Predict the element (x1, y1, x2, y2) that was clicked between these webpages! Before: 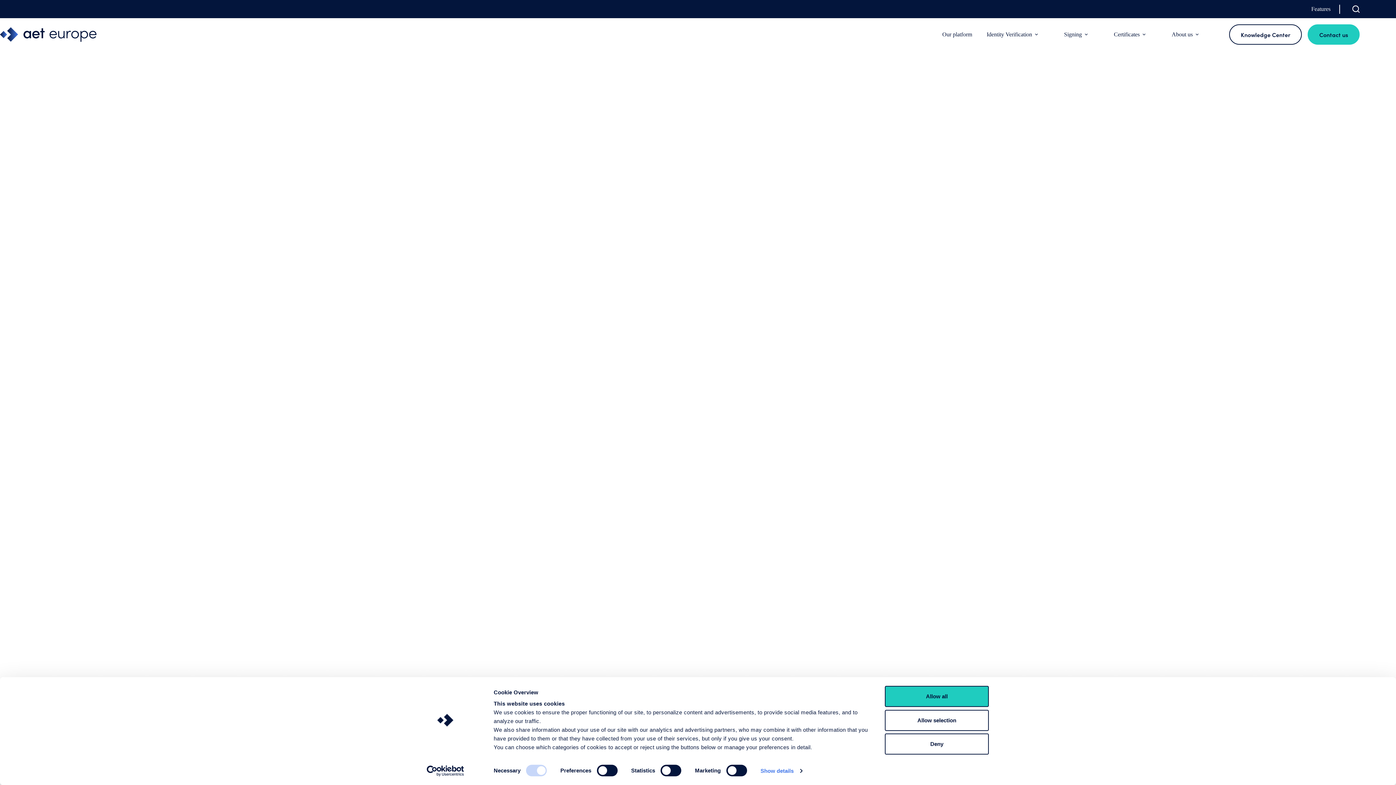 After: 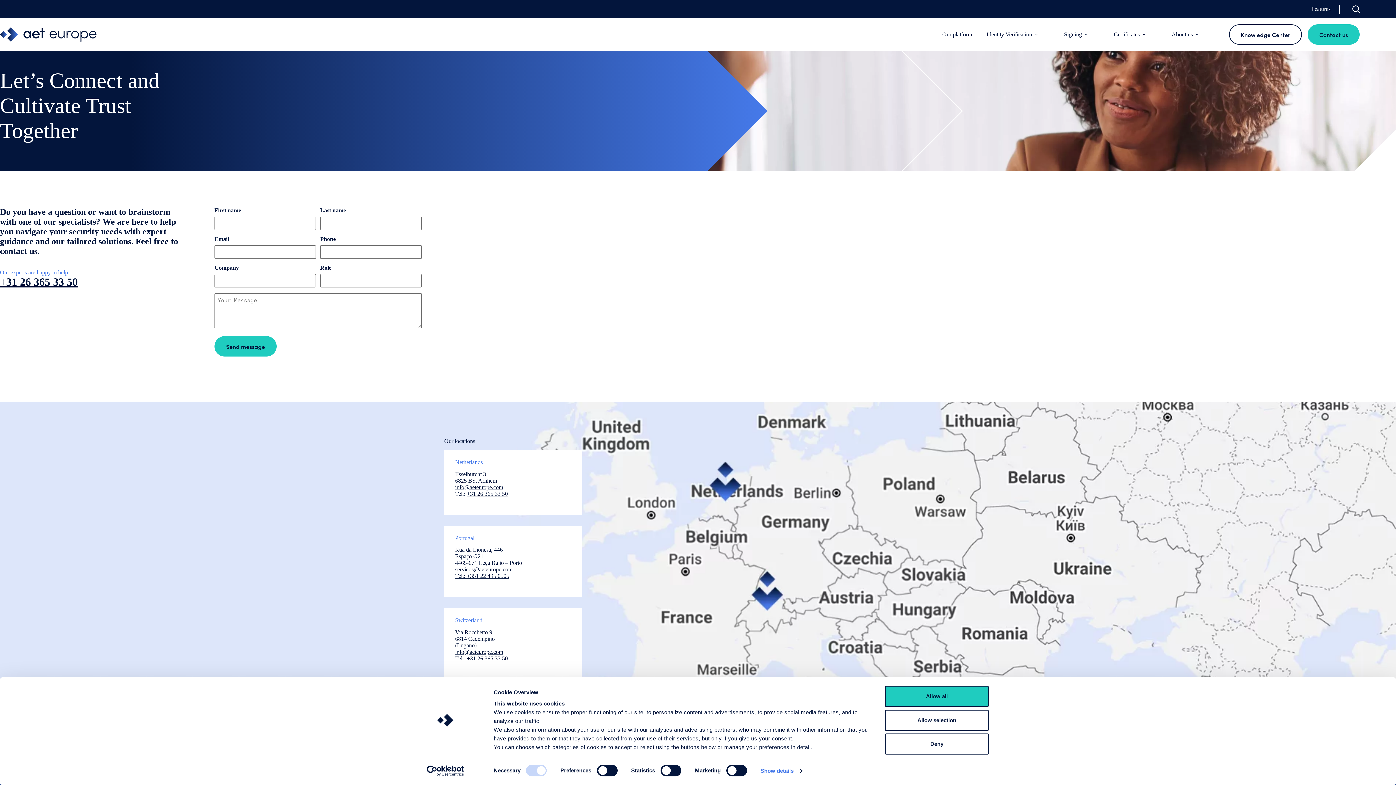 Action: label: Contact us bbox: (1308, 24, 1360, 44)